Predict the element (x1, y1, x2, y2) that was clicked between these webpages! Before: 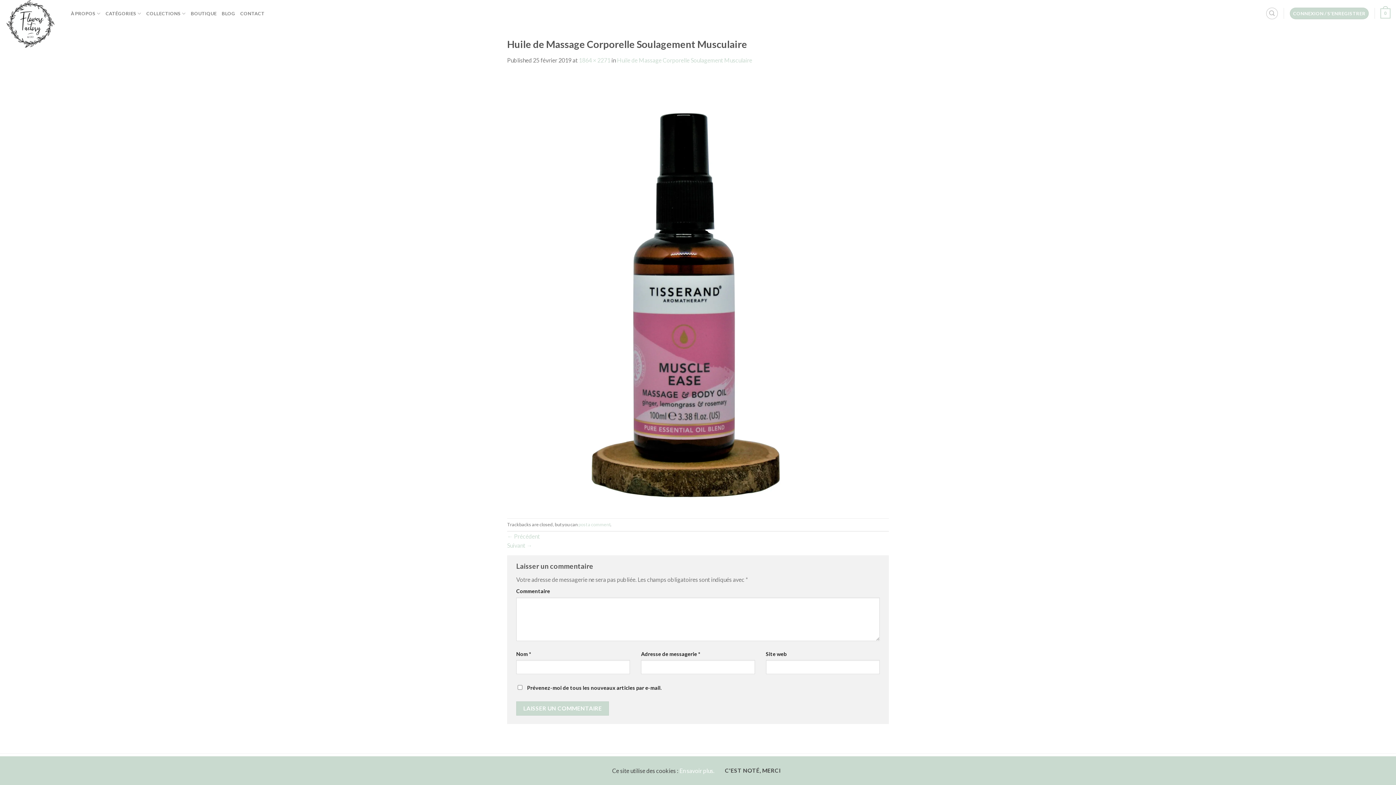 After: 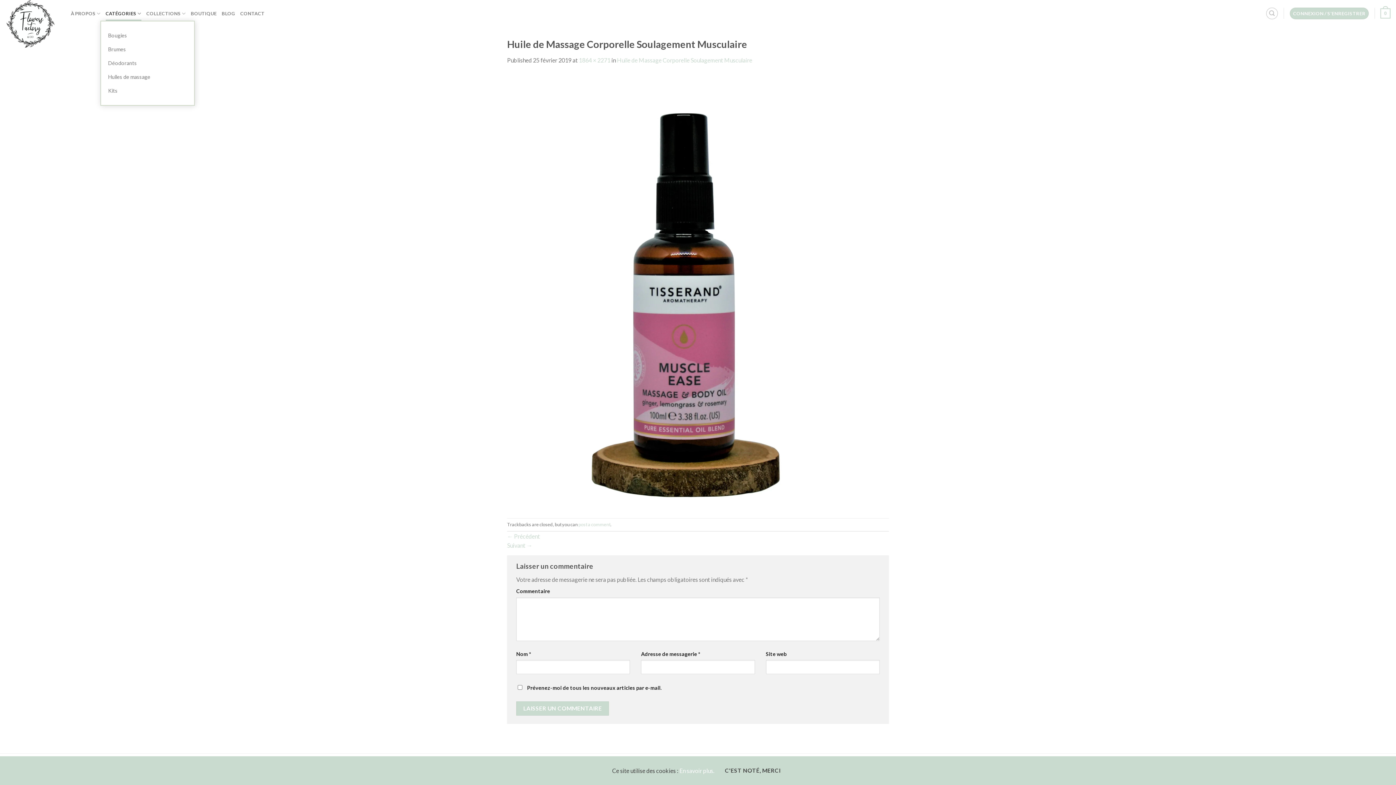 Action: bbox: (105, 6, 141, 20) label: CATÉGORIES